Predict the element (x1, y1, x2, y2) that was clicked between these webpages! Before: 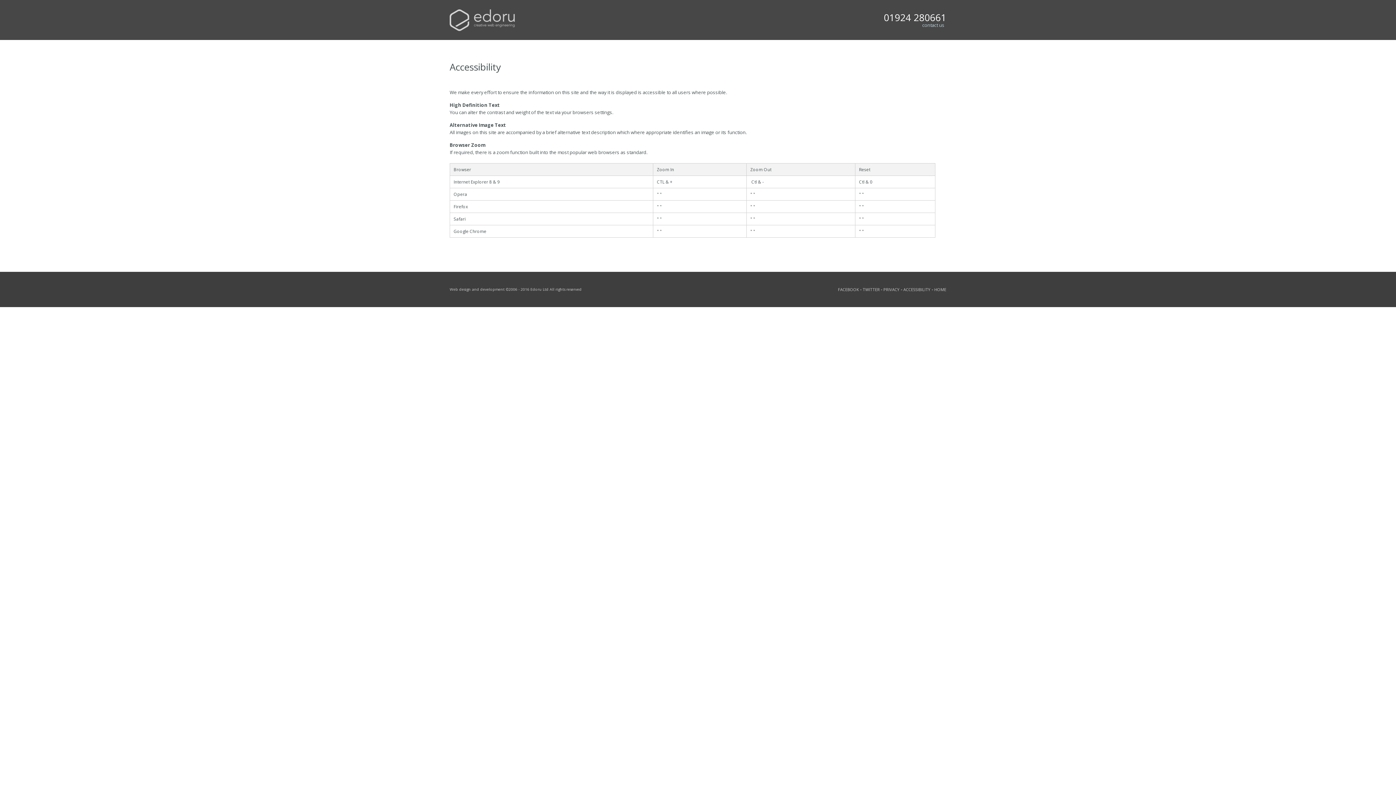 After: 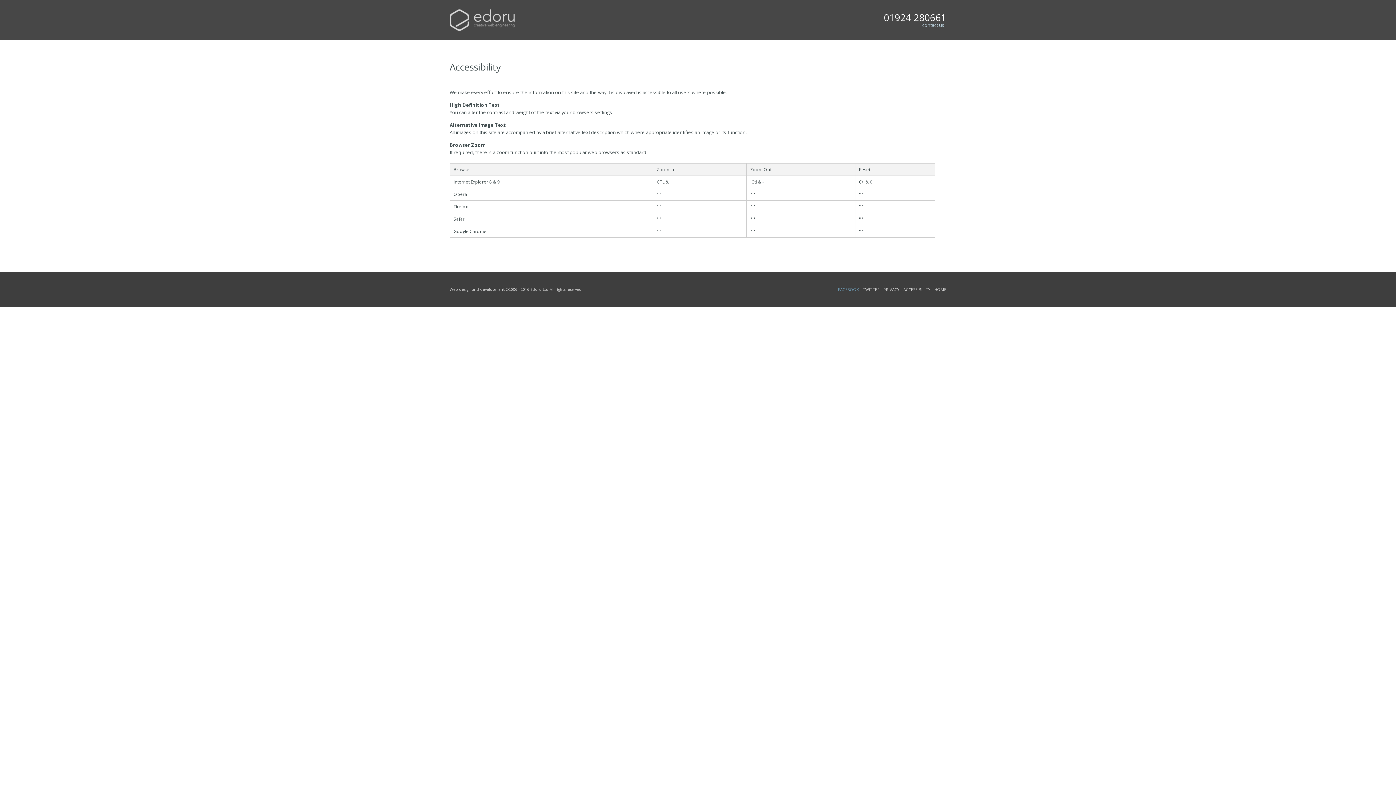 Action: label: FACEBOOK bbox: (838, 286, 859, 292)